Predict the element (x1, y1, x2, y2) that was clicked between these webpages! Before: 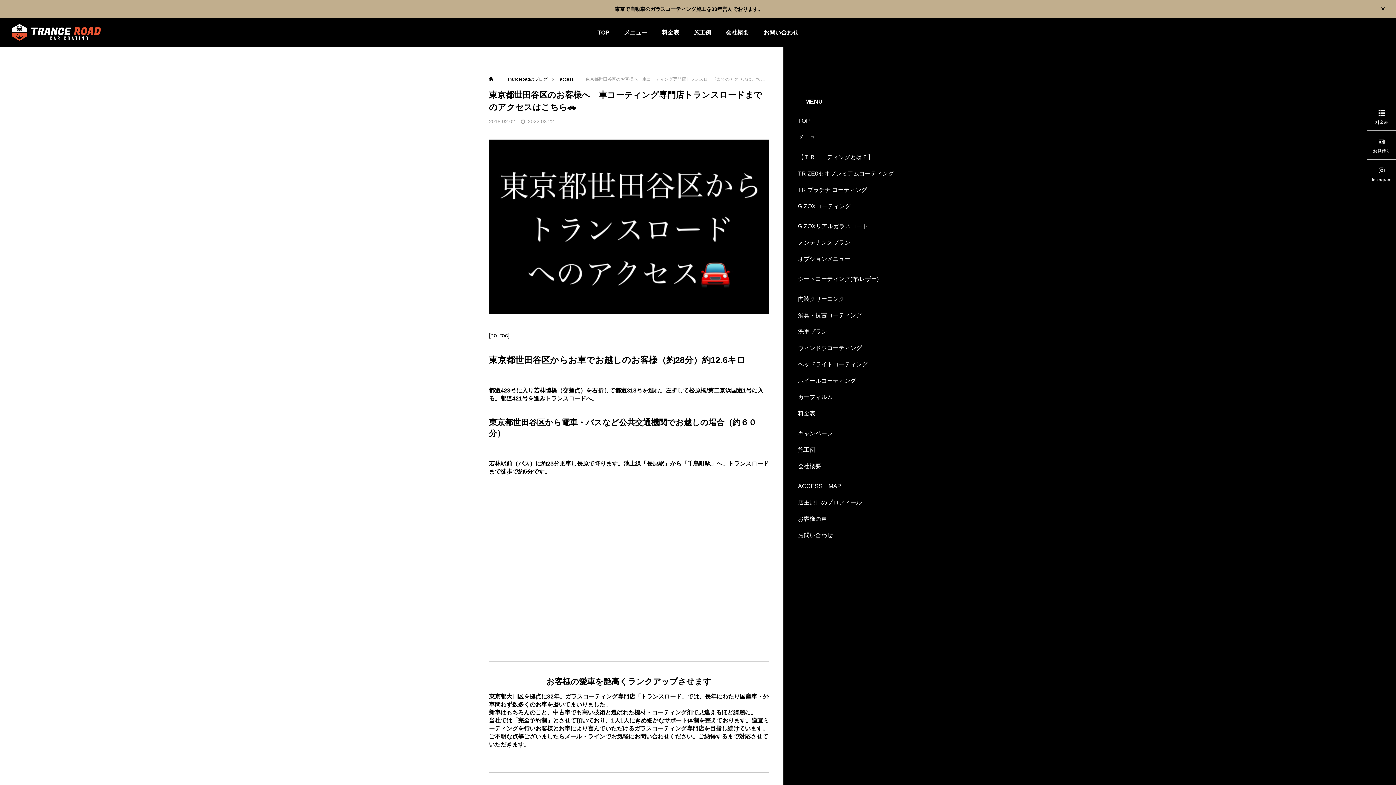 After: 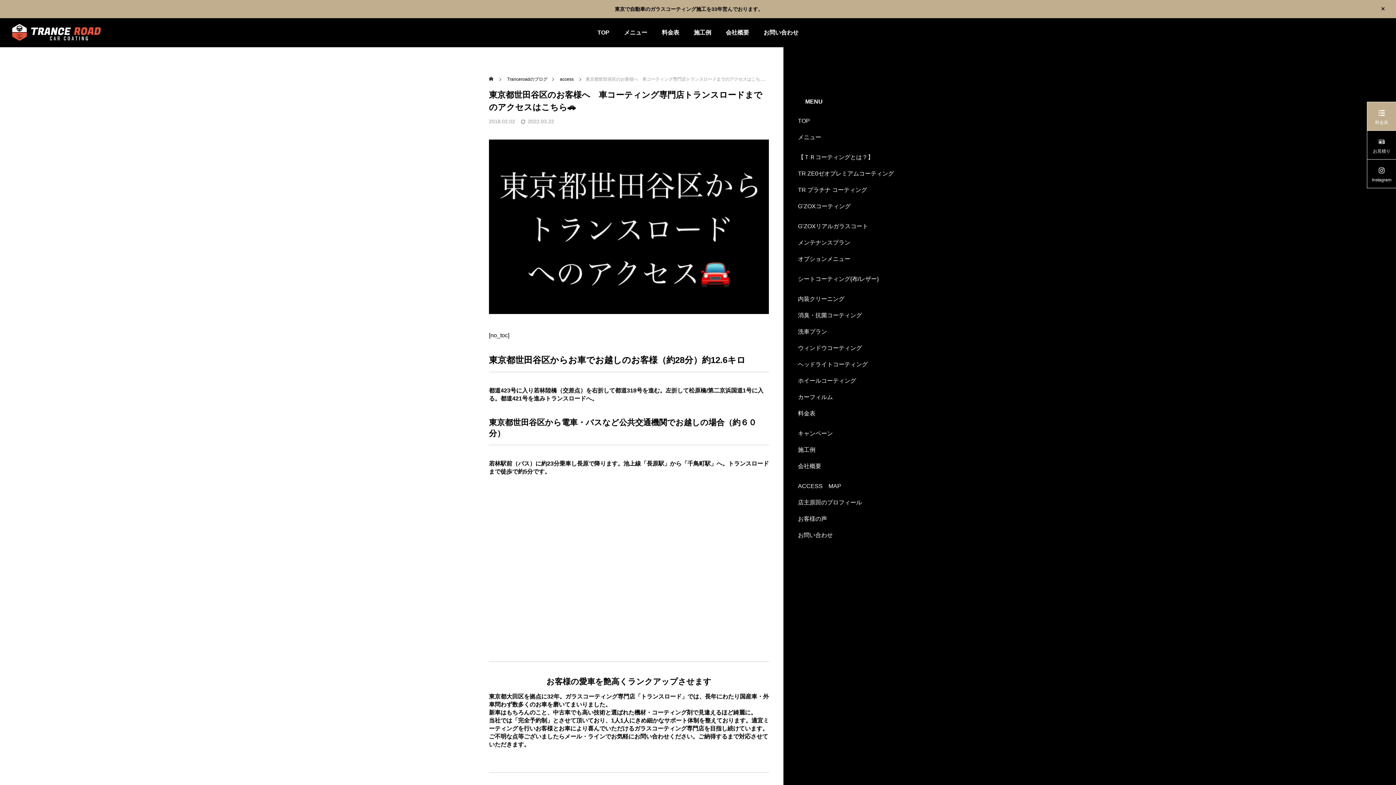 Action: bbox: (1367, 101, 1396, 130) label: 料金表